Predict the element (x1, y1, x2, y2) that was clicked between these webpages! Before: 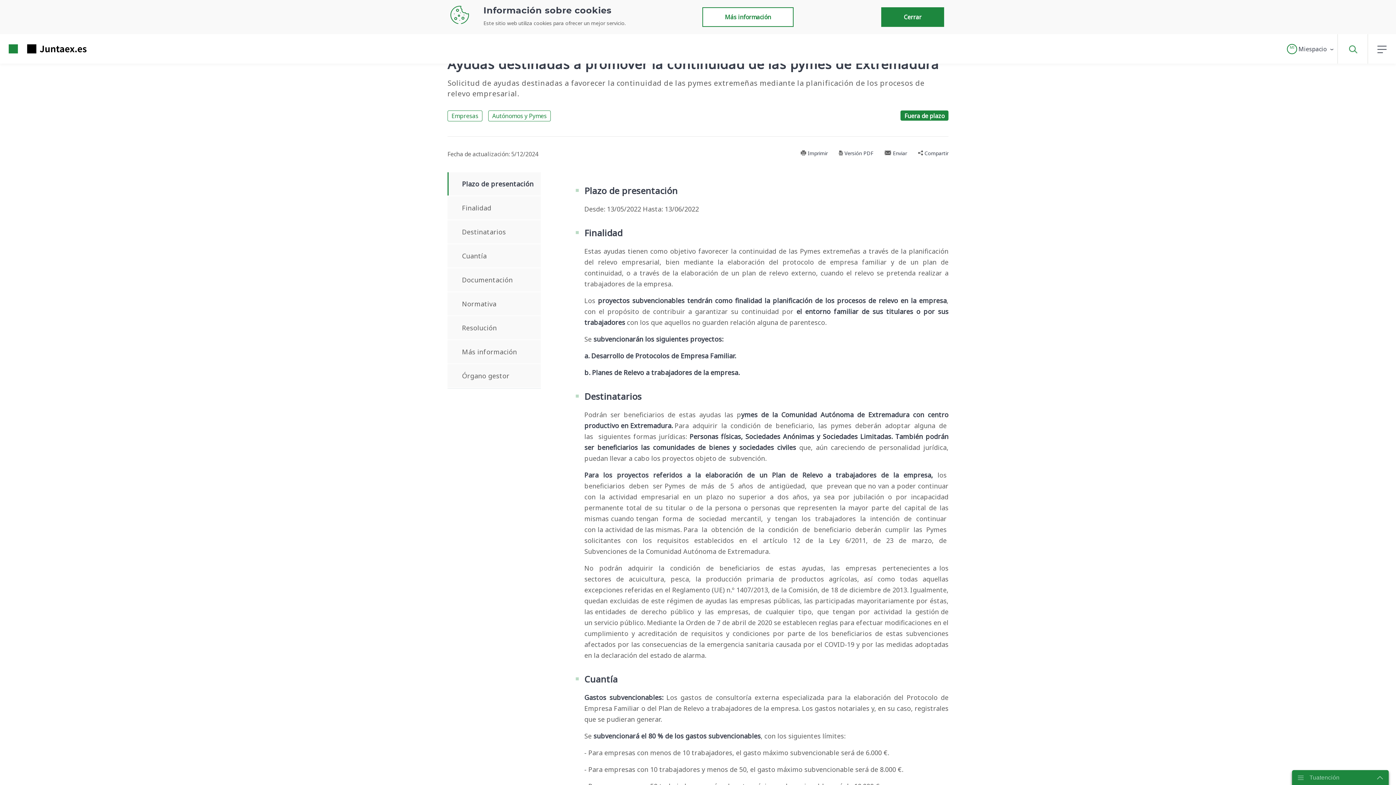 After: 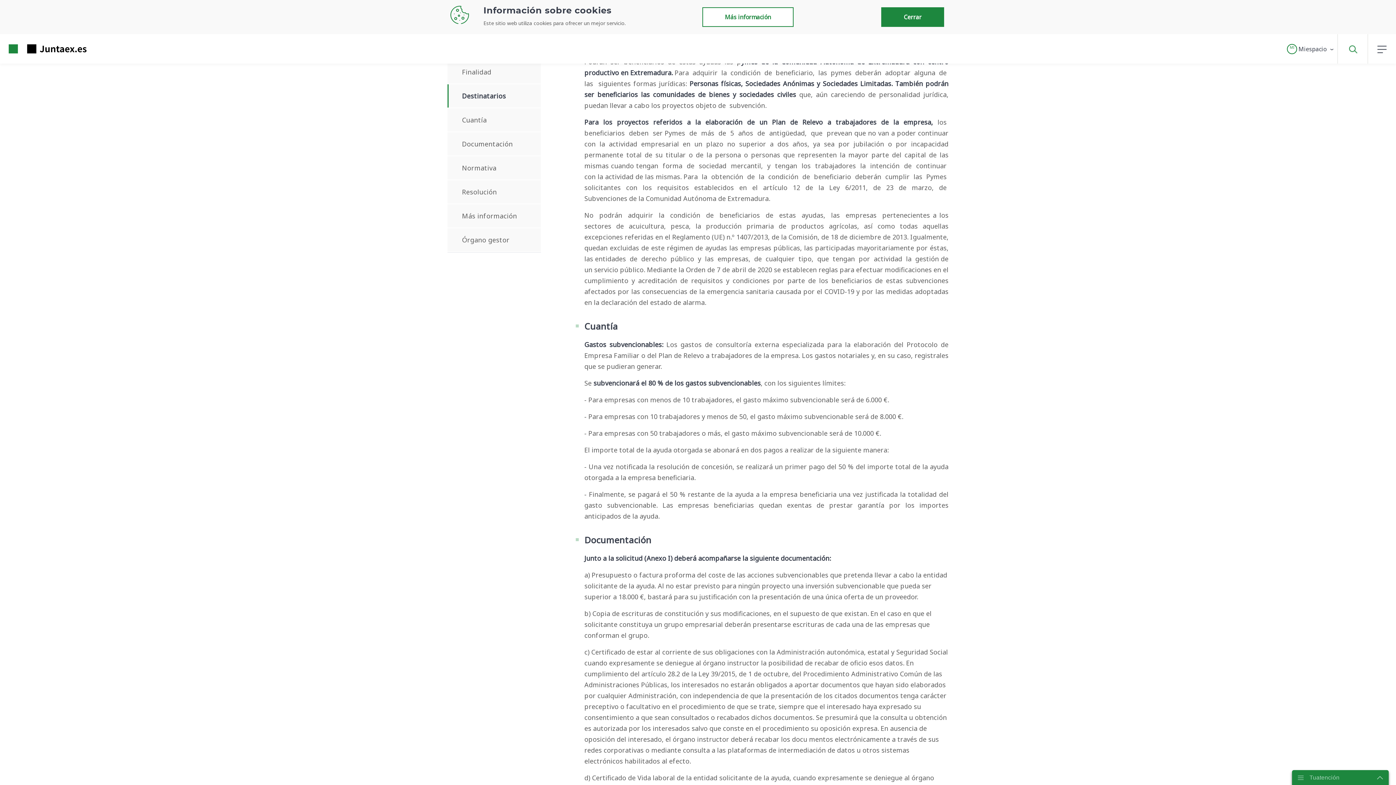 Action: label: Destinatarios bbox: (447, 220, 533, 243)